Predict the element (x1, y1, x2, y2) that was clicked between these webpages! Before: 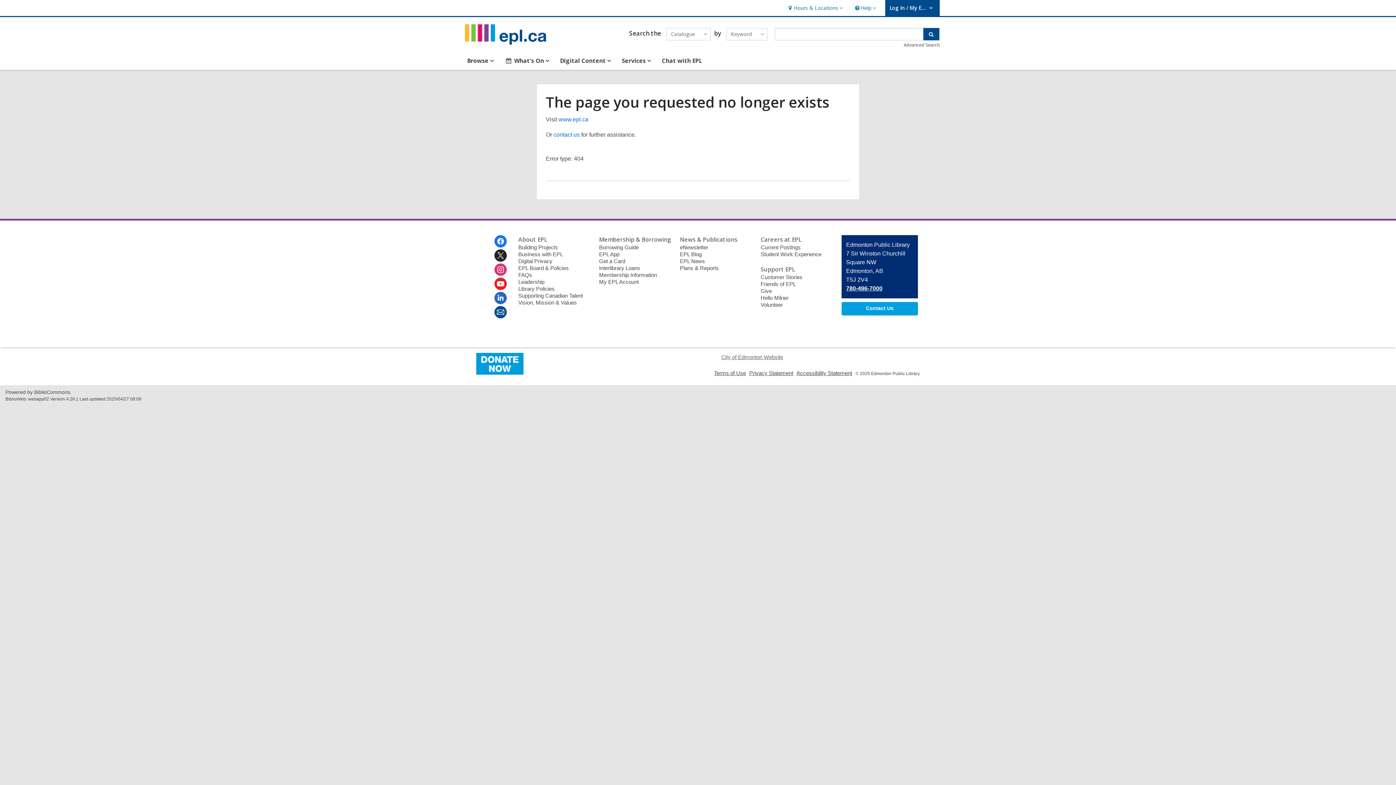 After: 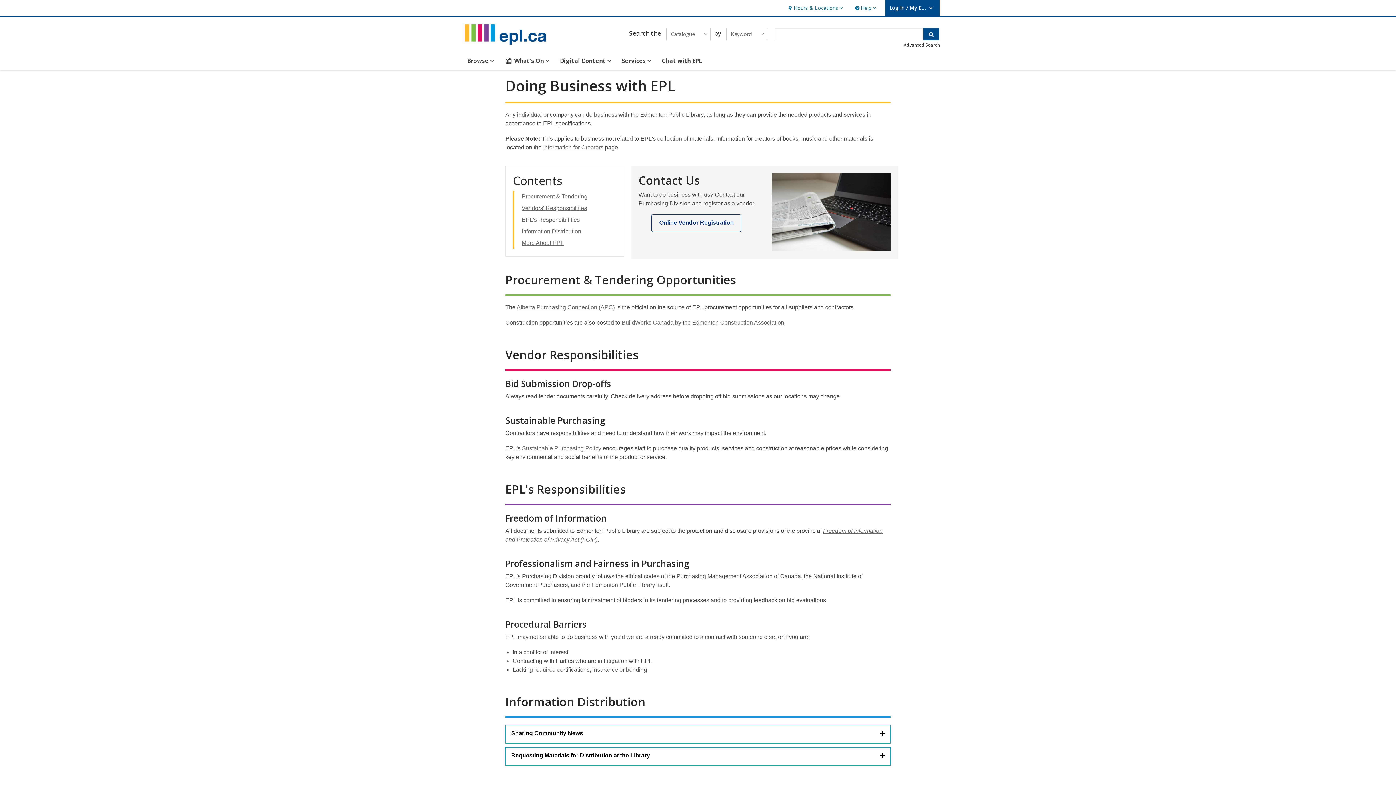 Action: bbox: (518, 251, 563, 257) label: Business with EPL